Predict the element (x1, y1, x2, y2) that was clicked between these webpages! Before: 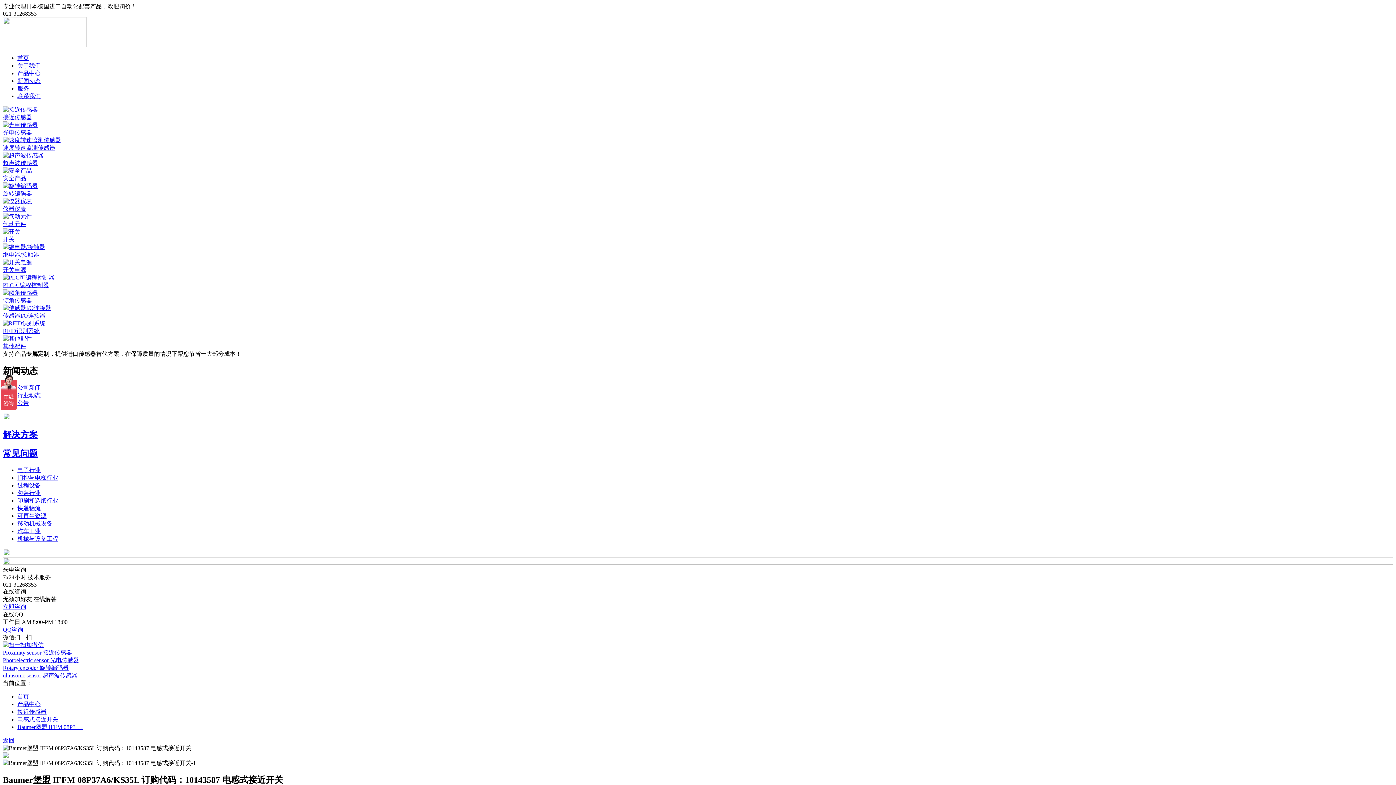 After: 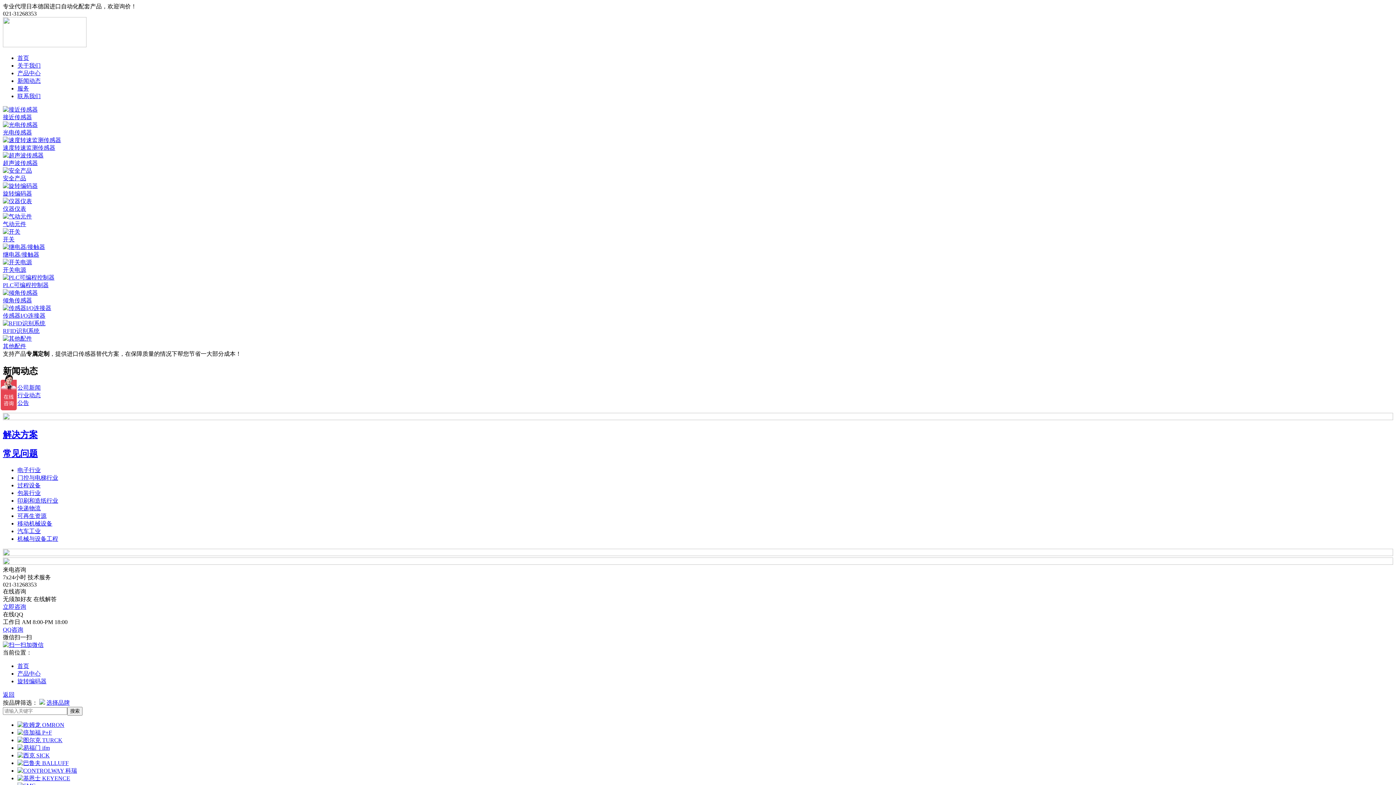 Action: bbox: (2, 664, 68, 671) label: Rotary encoder 旋转编码器